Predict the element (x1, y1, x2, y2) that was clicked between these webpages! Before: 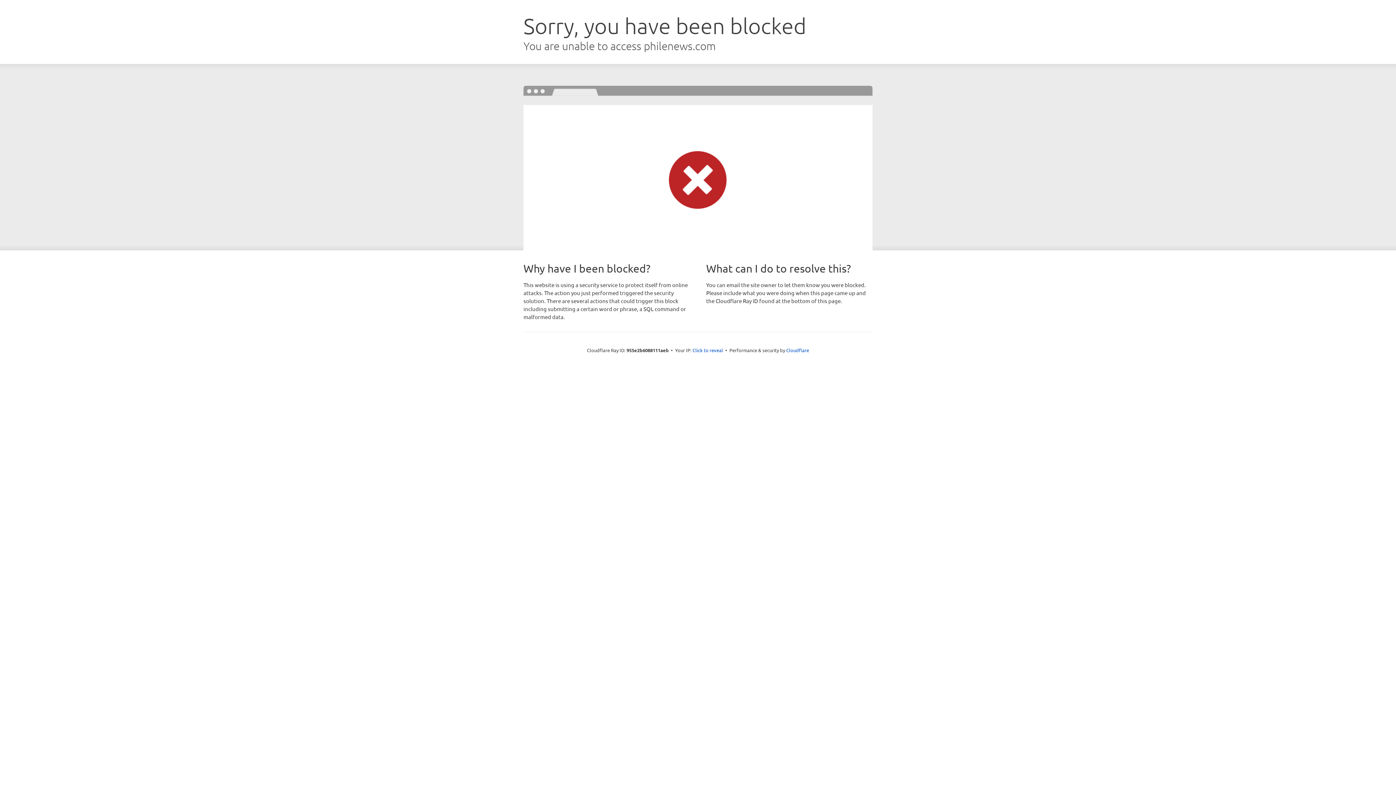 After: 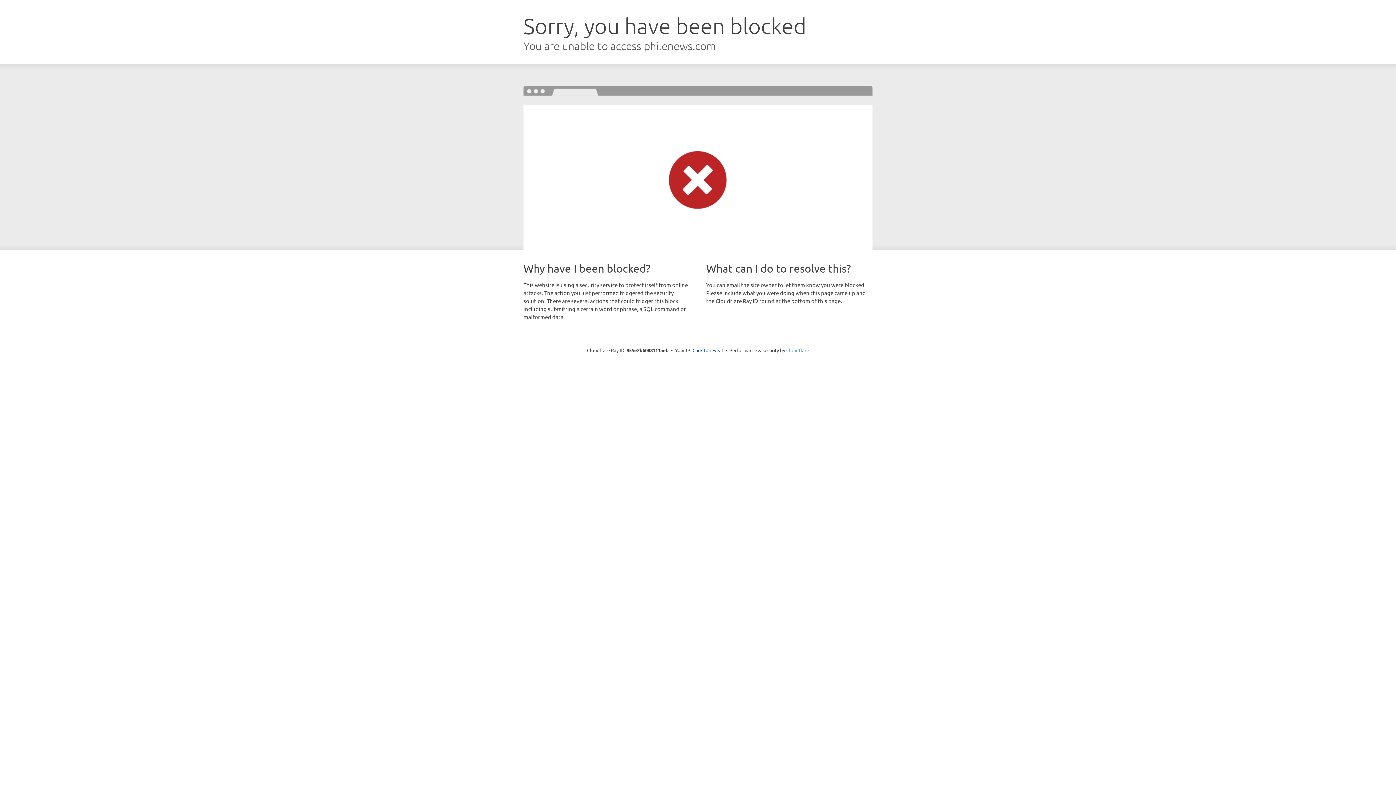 Action: bbox: (786, 347, 809, 353) label: Cloudflare